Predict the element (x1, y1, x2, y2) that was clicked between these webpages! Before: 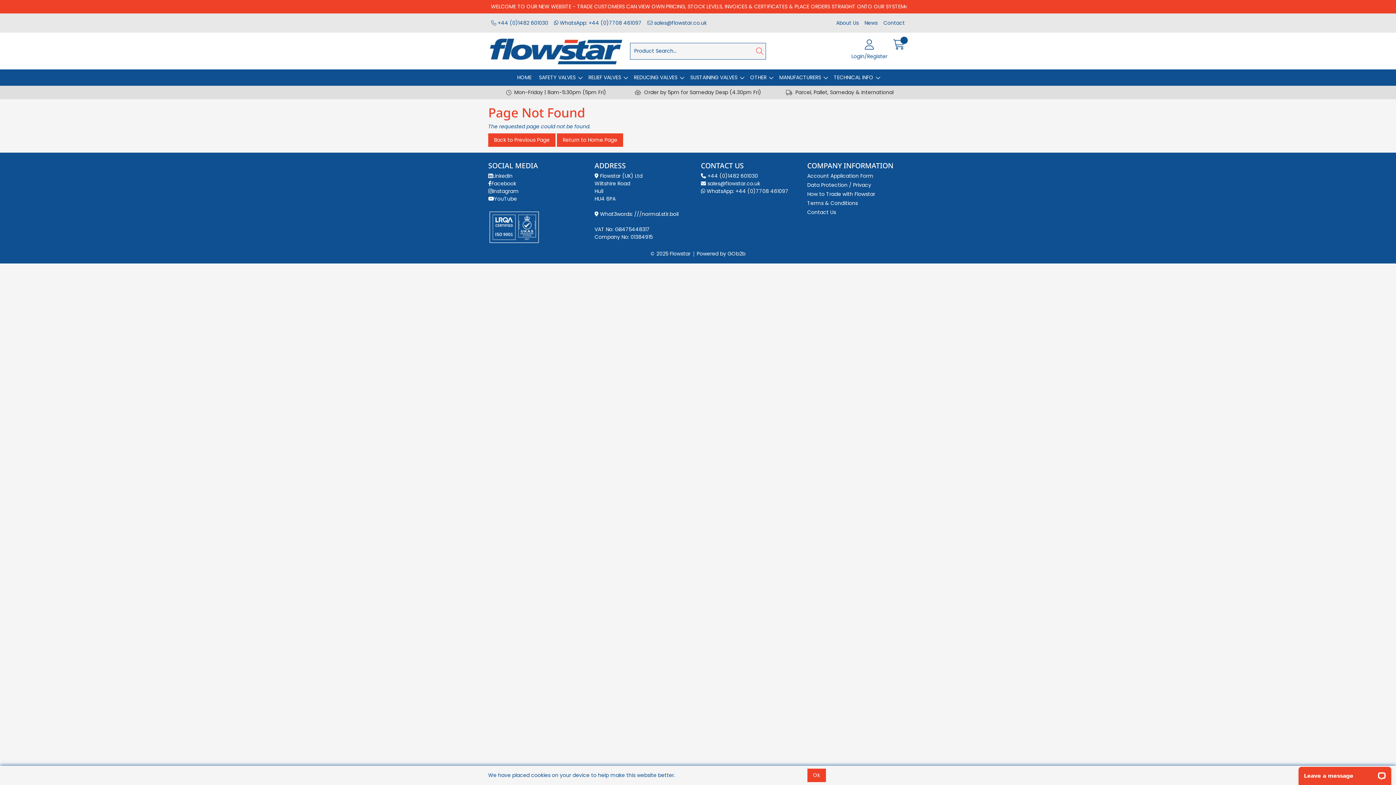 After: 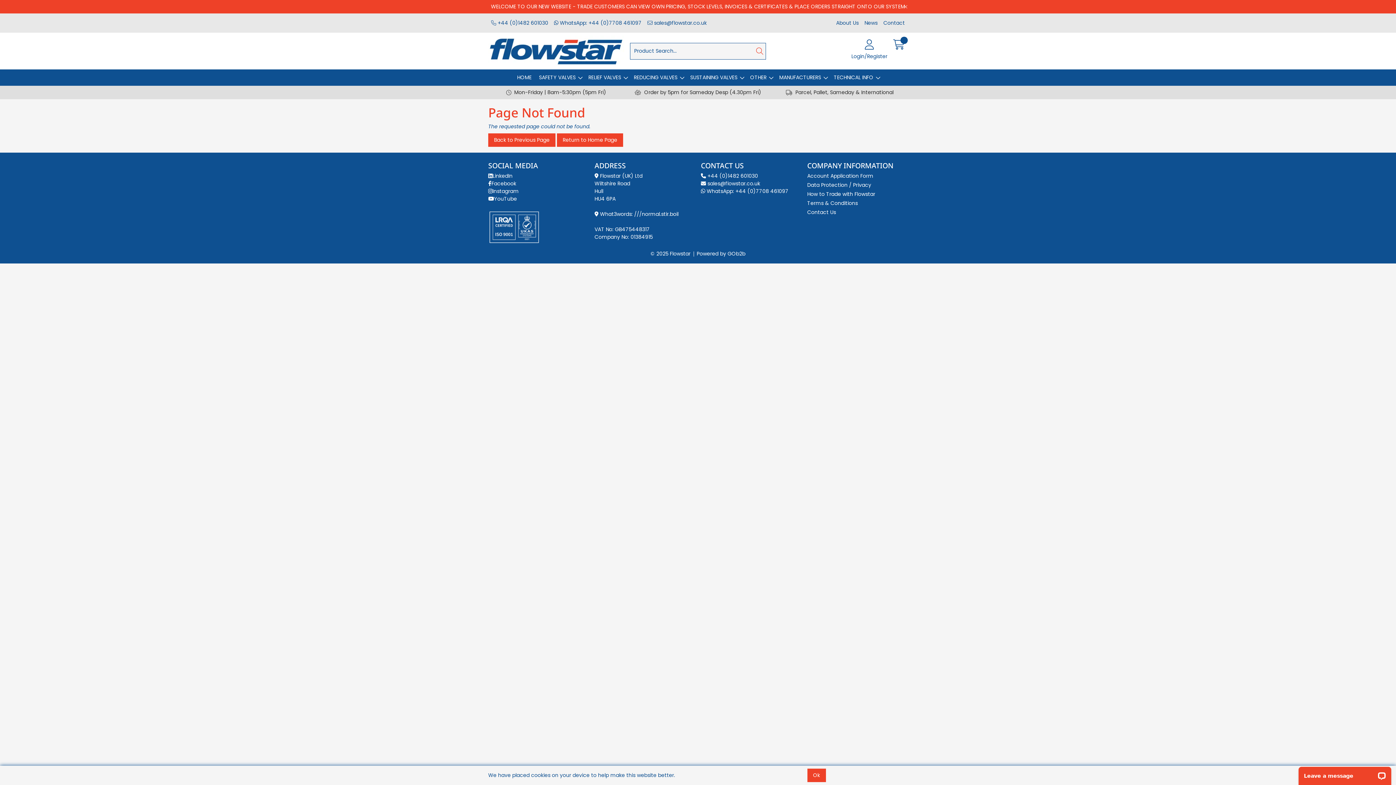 Action: label:  +44 (0)1482 601030 bbox: (701, 172, 801, 180)